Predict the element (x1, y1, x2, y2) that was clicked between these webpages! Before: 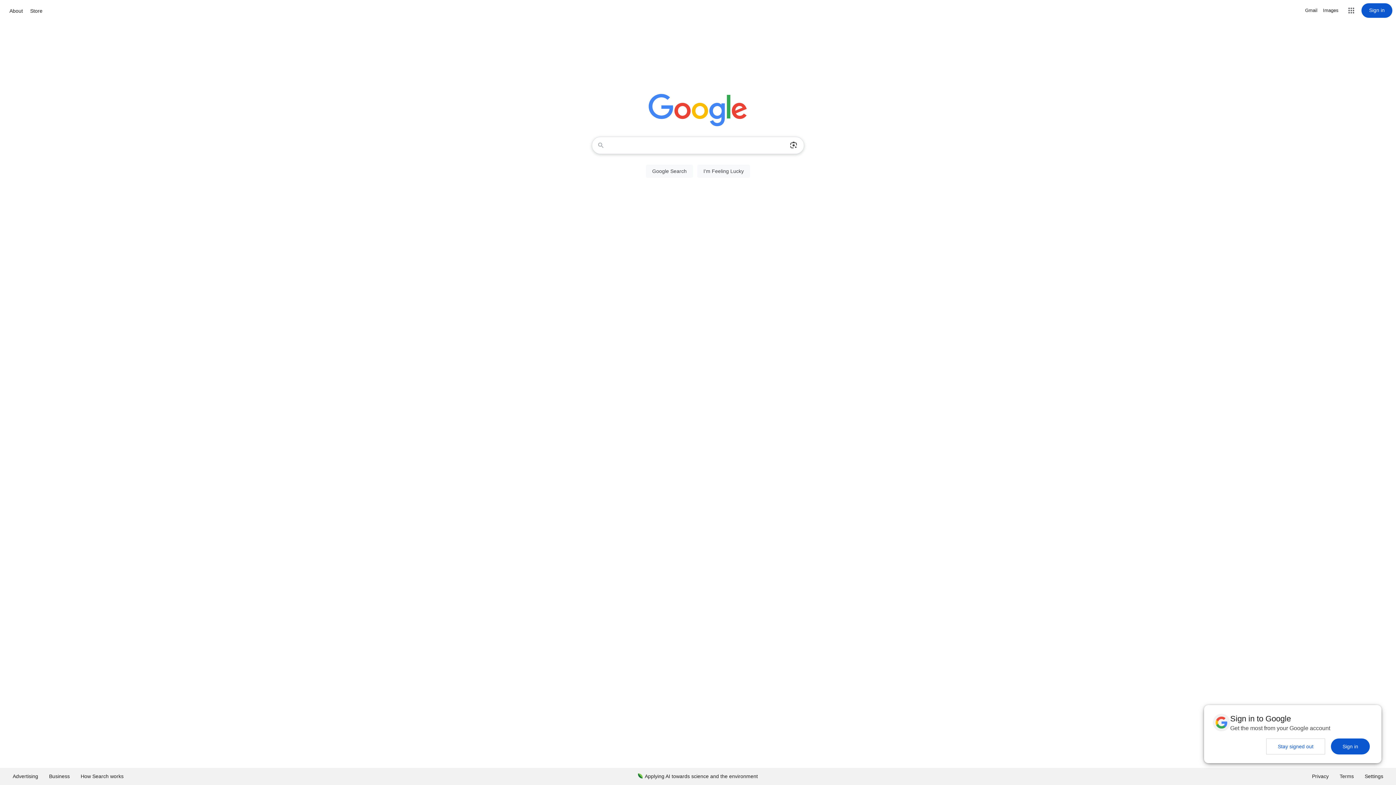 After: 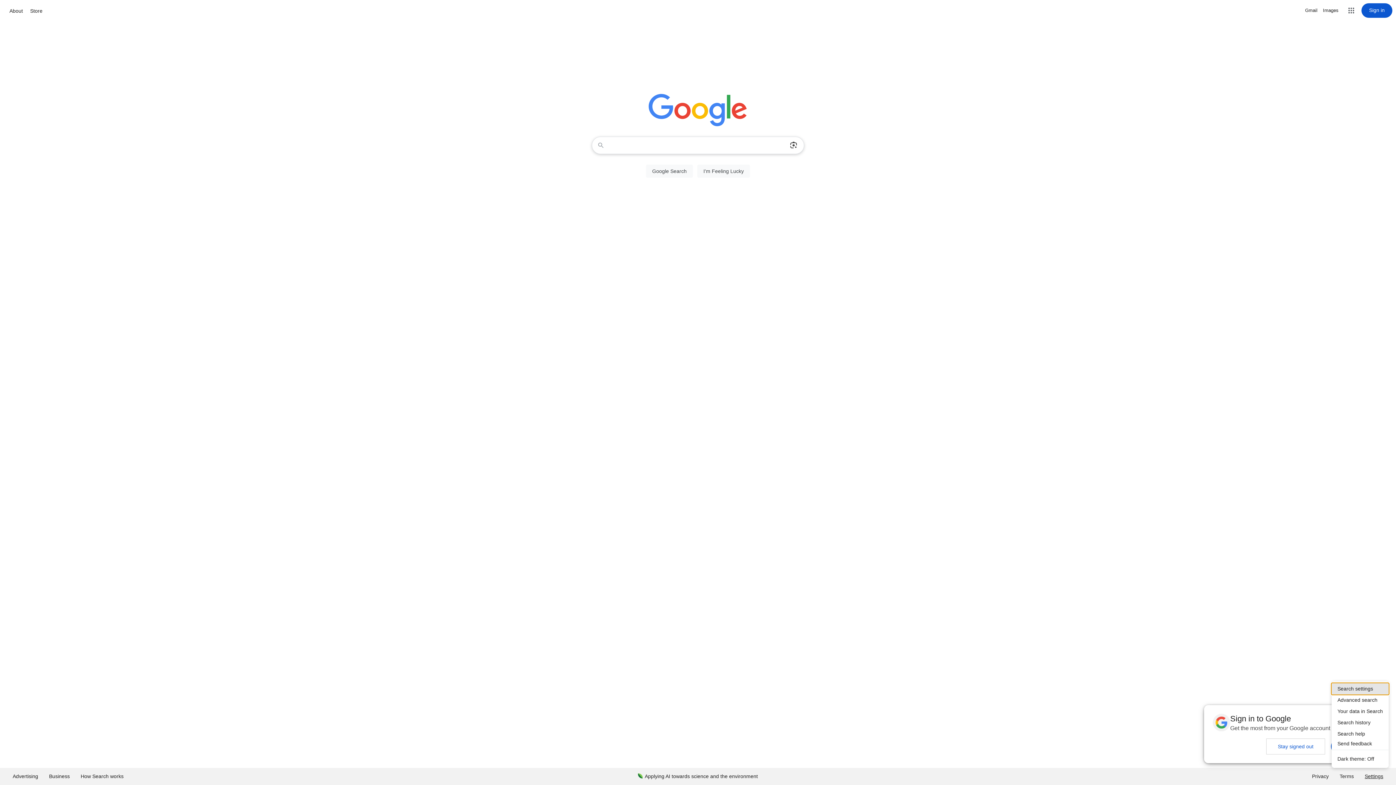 Action: label: Settings bbox: (1359, 768, 1389, 785)